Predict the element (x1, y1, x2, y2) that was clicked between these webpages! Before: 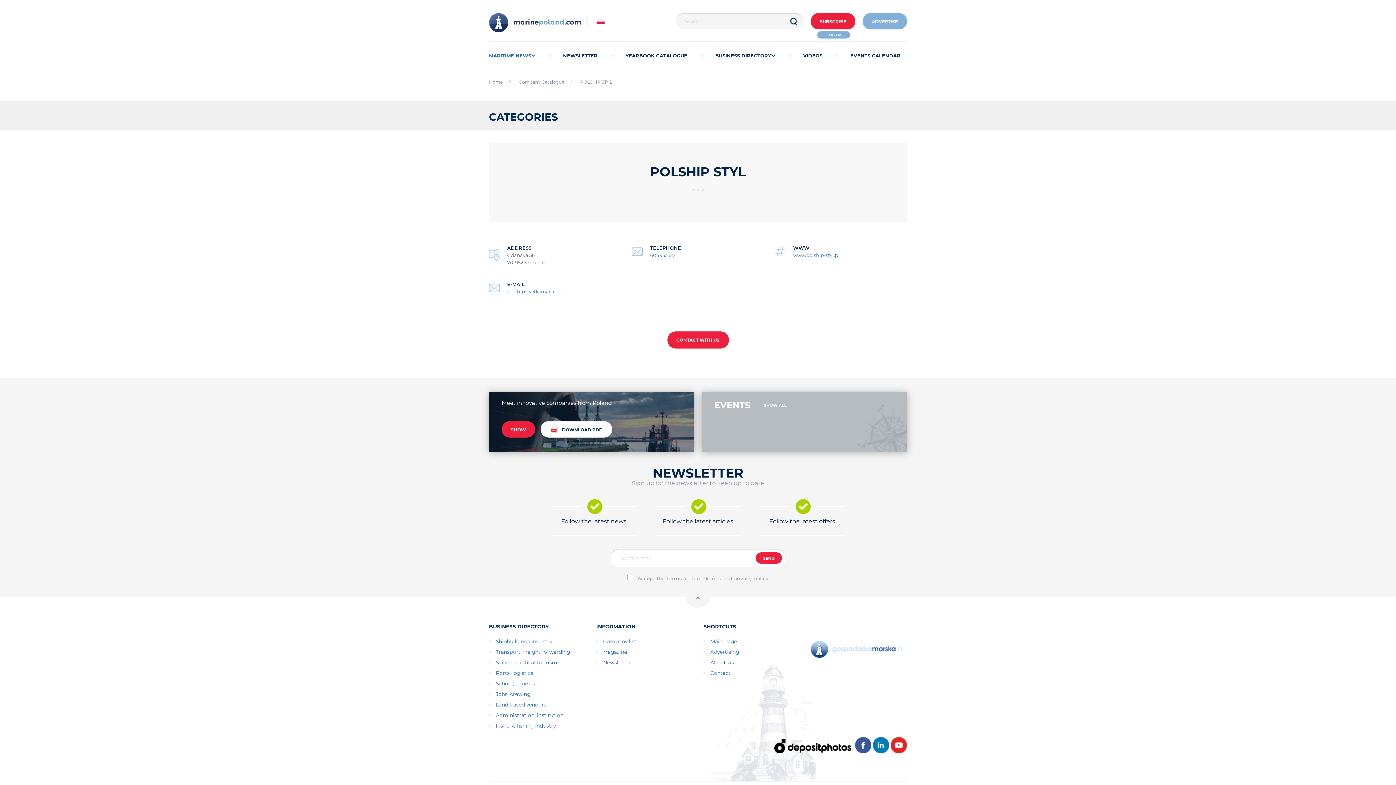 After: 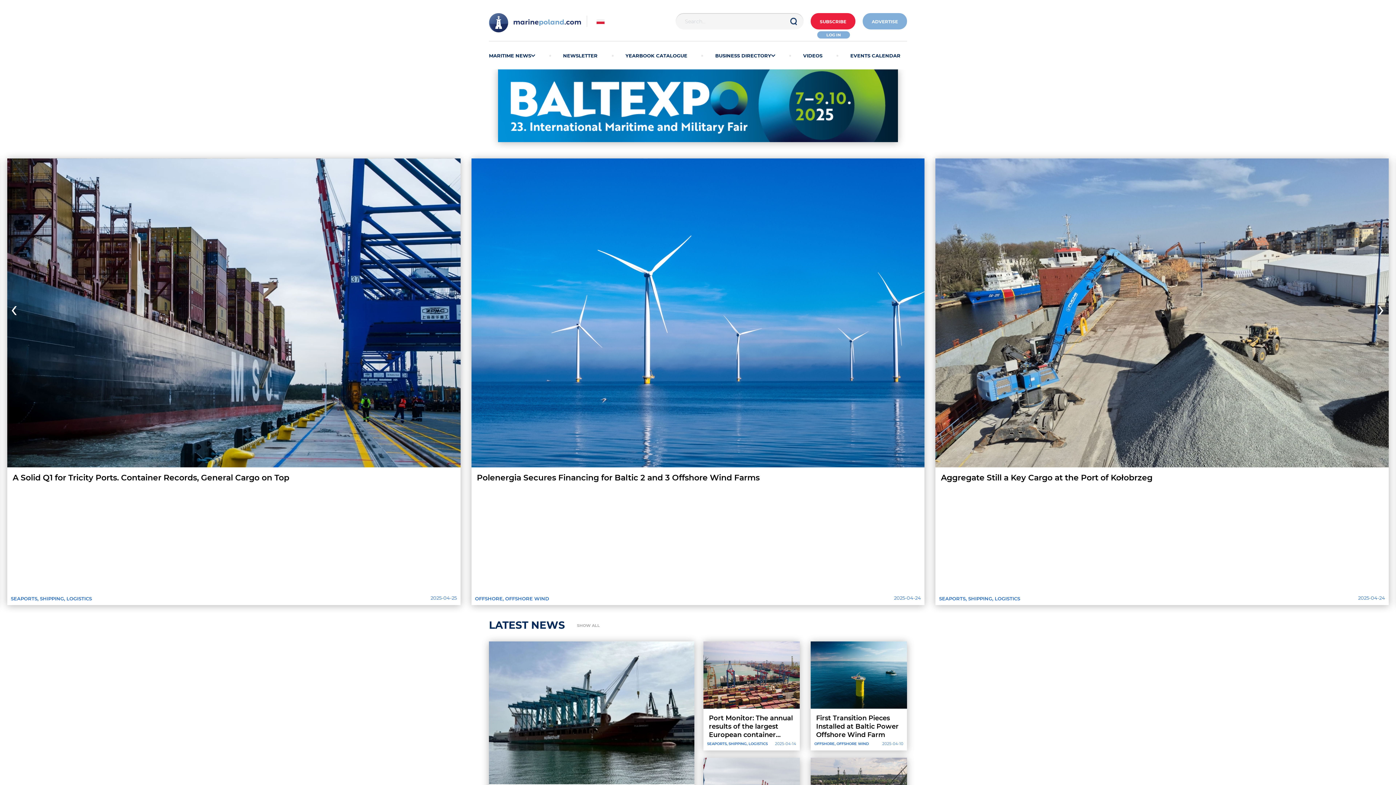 Action: label: Main Page bbox: (710, 638, 737, 644)